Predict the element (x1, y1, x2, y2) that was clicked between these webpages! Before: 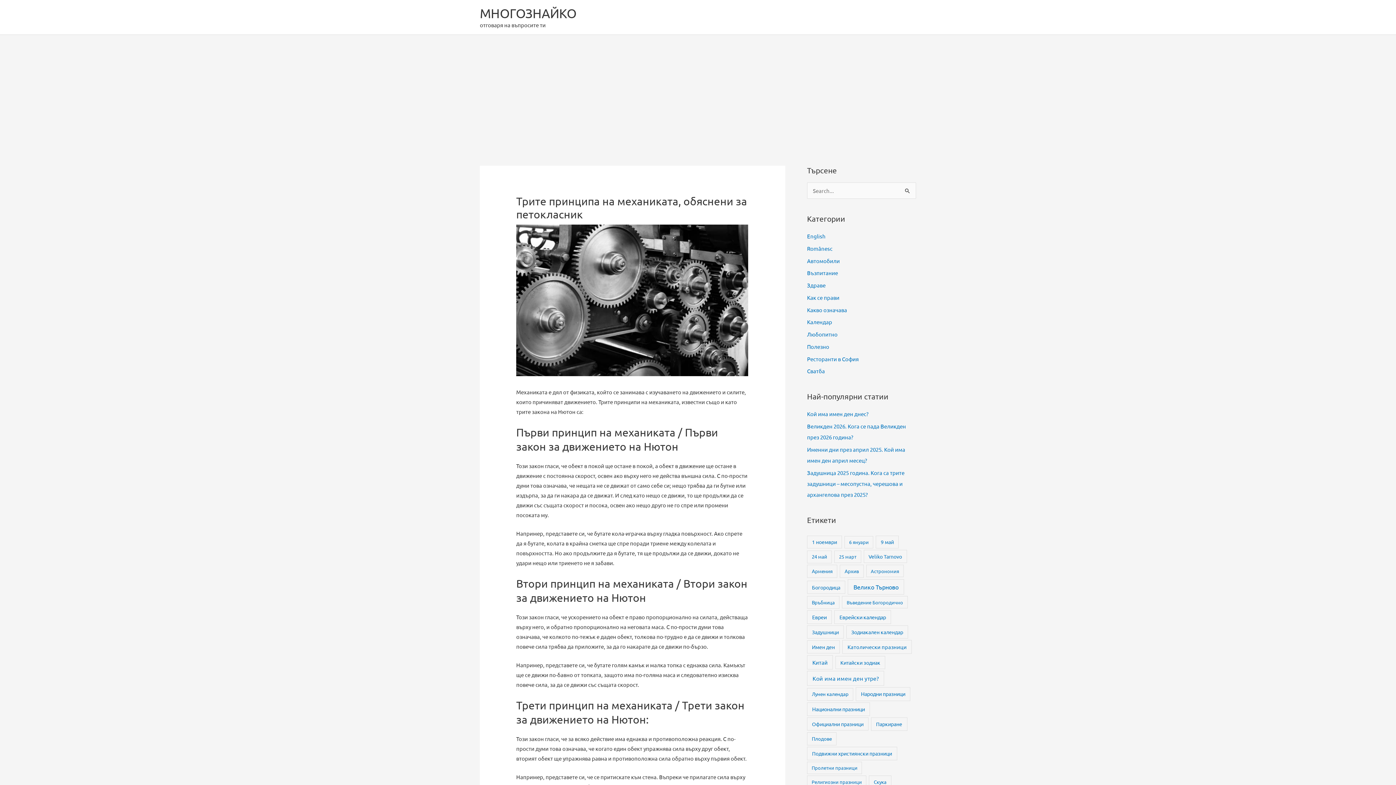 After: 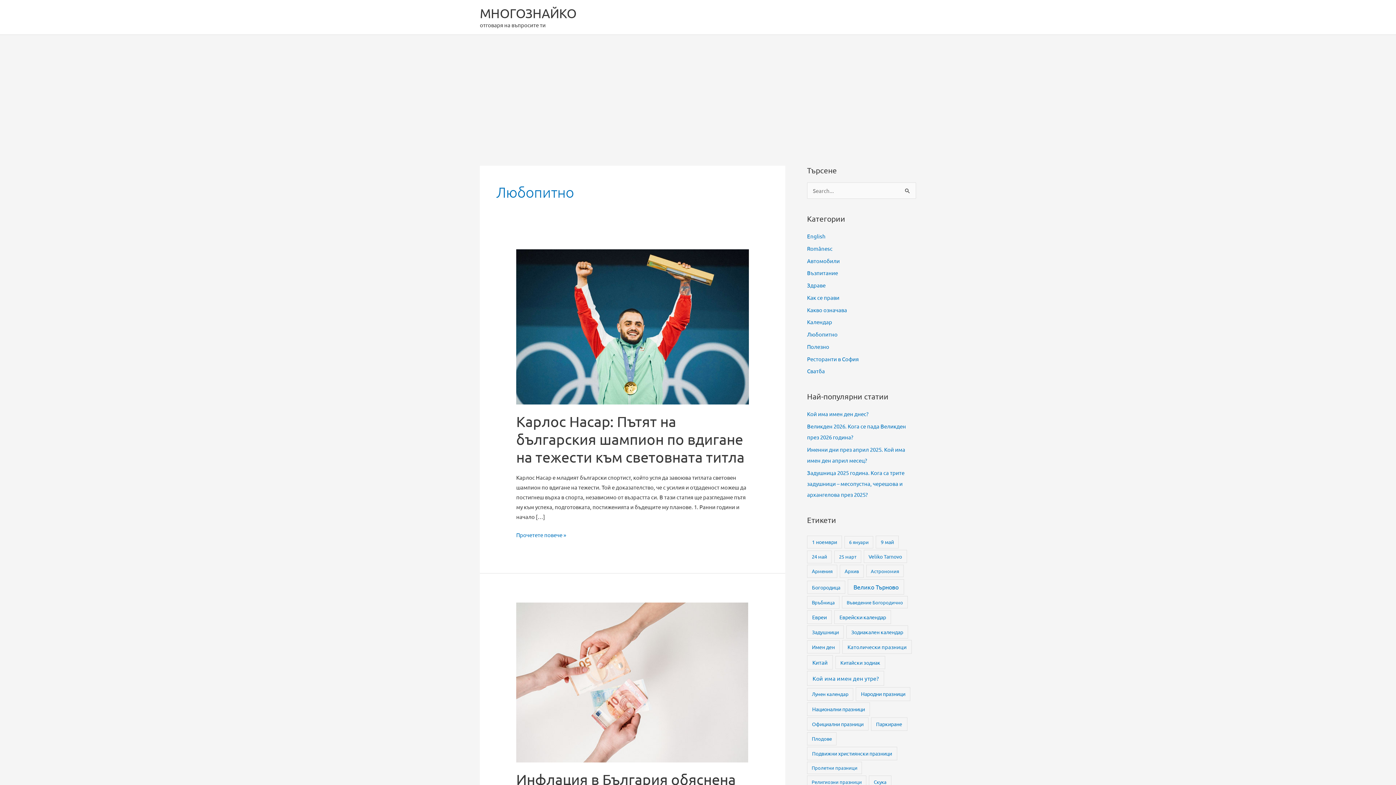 Action: label: Любопитно bbox: (807, 330, 837, 337)